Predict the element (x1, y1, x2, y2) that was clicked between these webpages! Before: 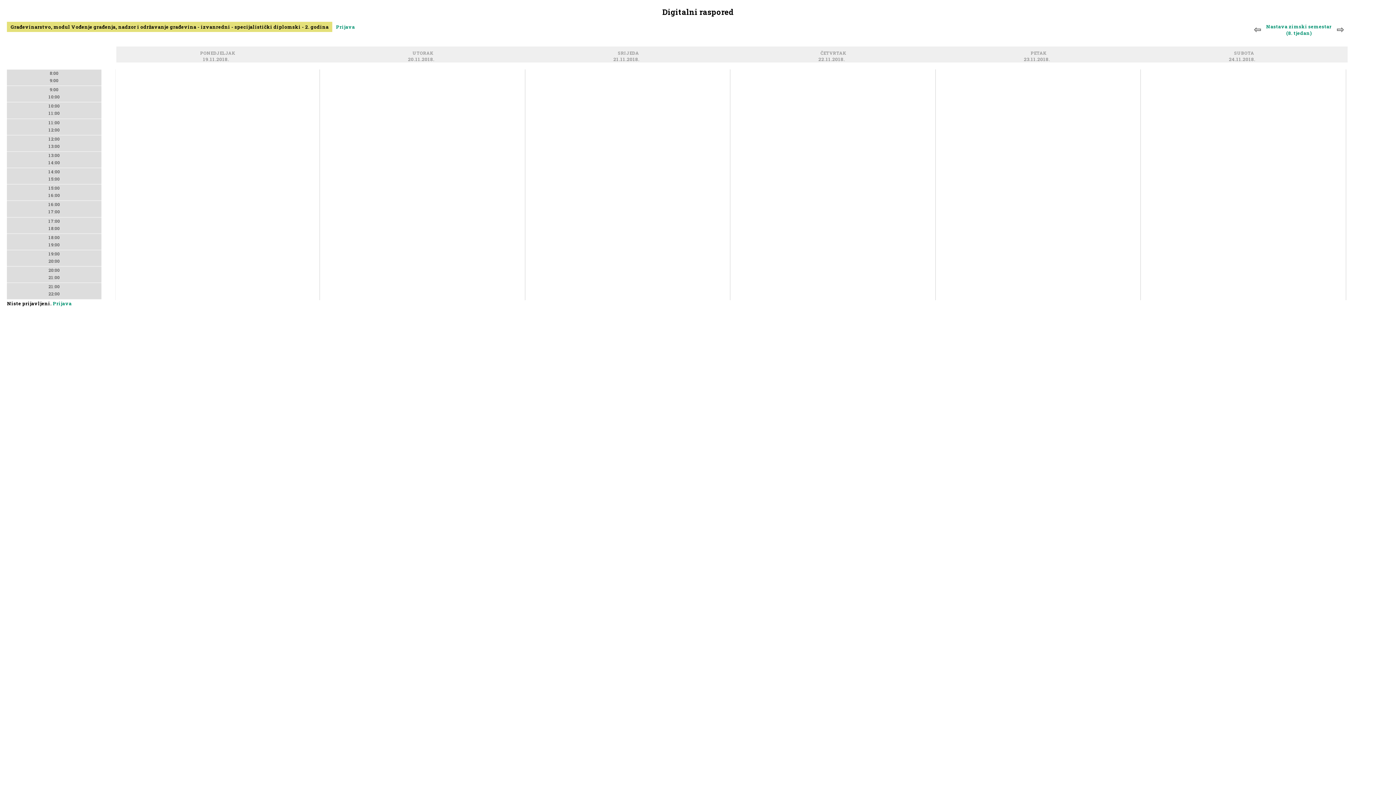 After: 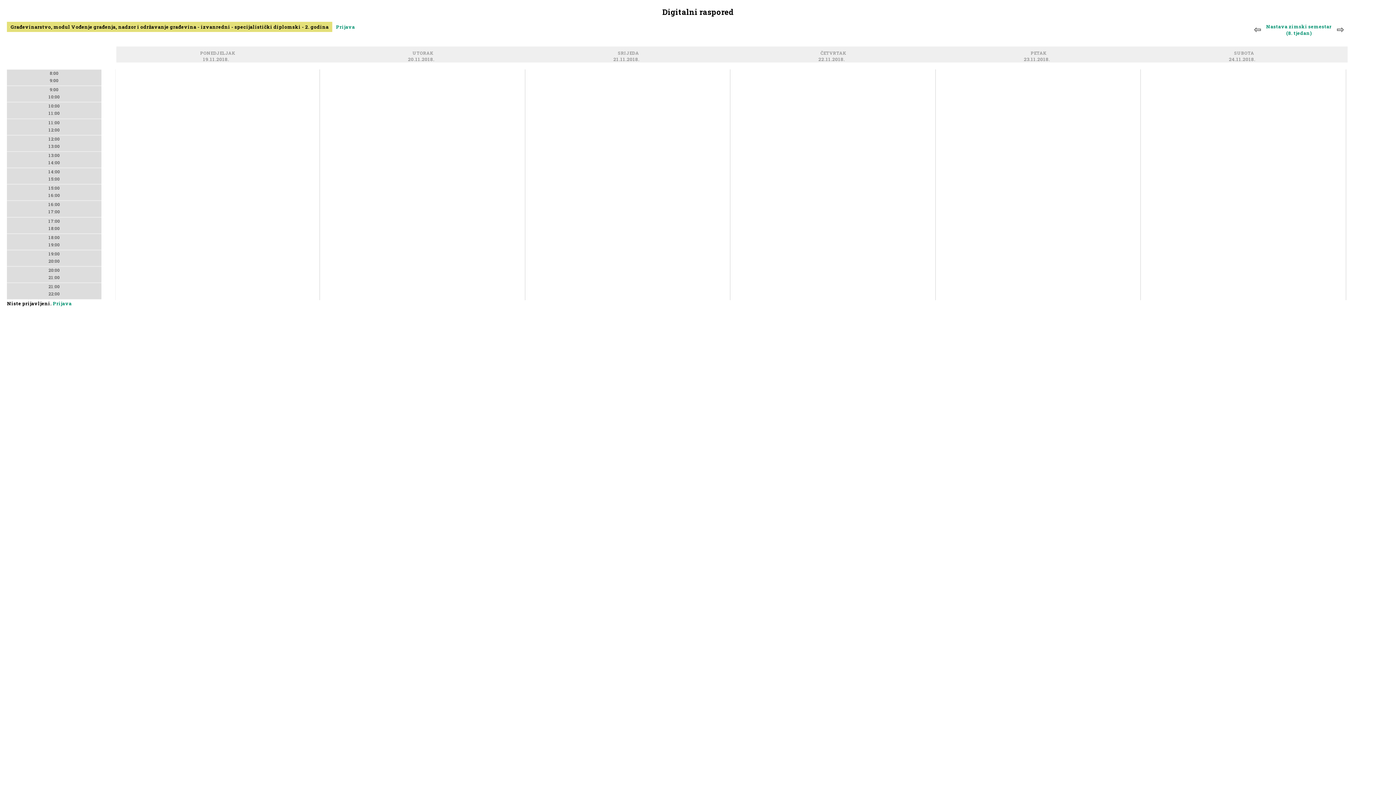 Action: label: PONEDJELJAK  

19.11.2018. bbox: (200, 48, 238, 58)